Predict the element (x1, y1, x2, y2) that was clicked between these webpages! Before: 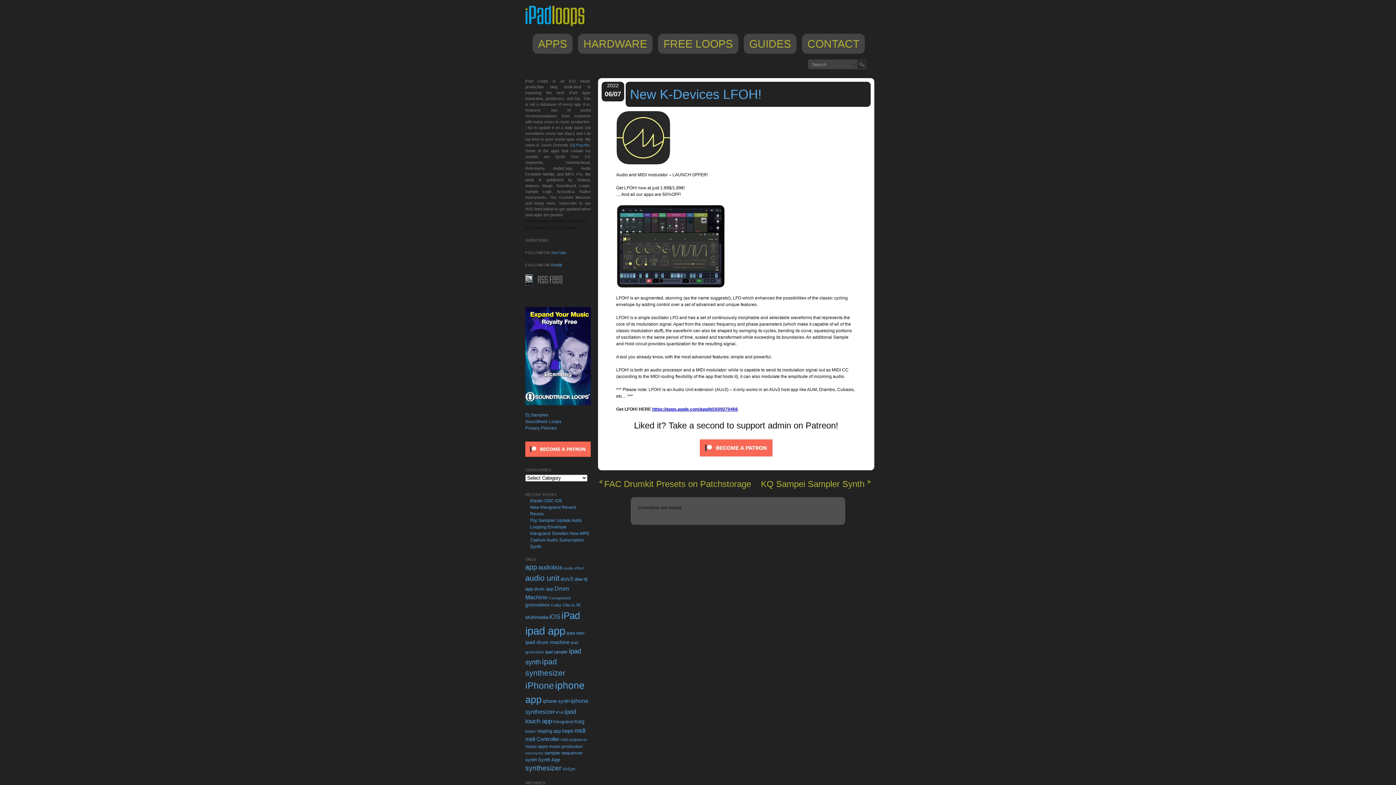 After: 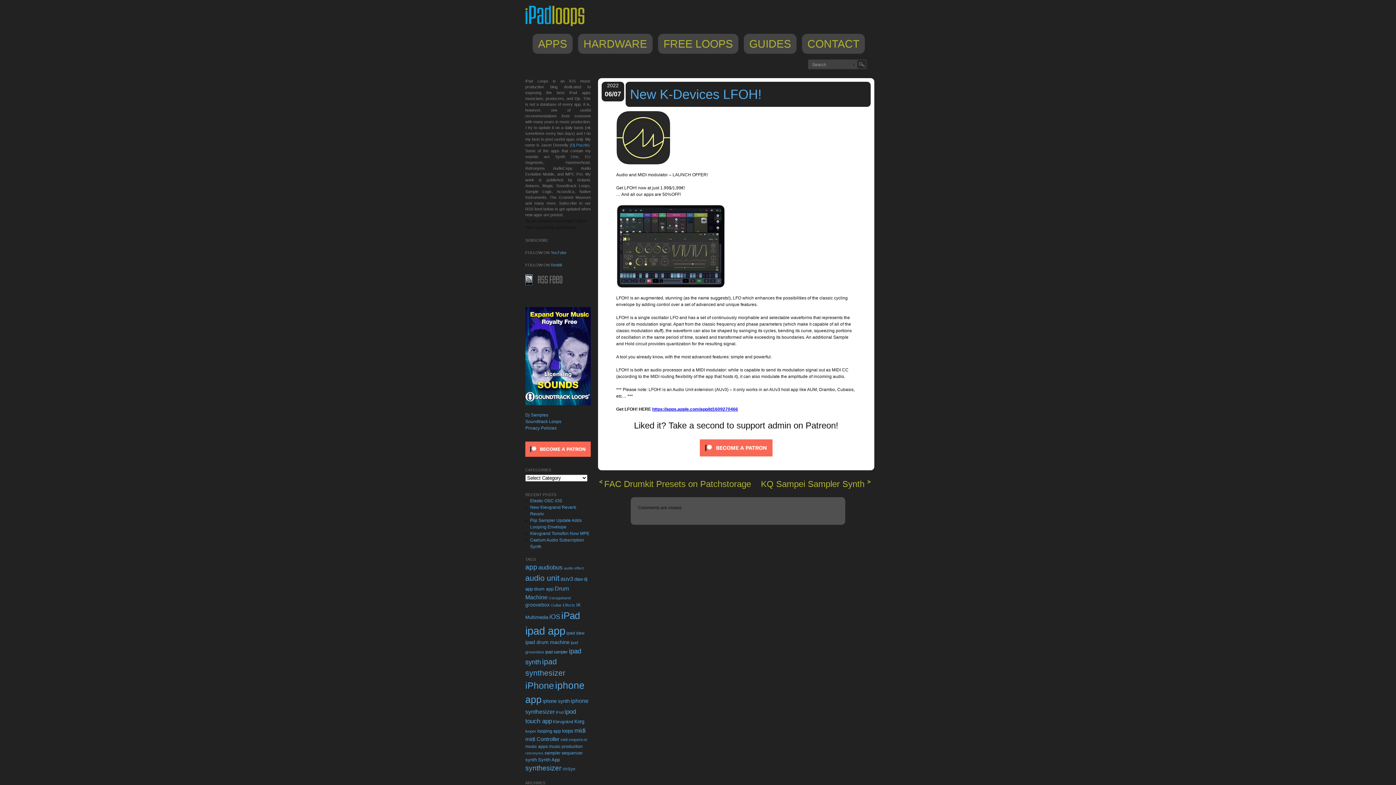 Action: bbox: (625, 81, 870, 106) label: New K-Devices LFOH!